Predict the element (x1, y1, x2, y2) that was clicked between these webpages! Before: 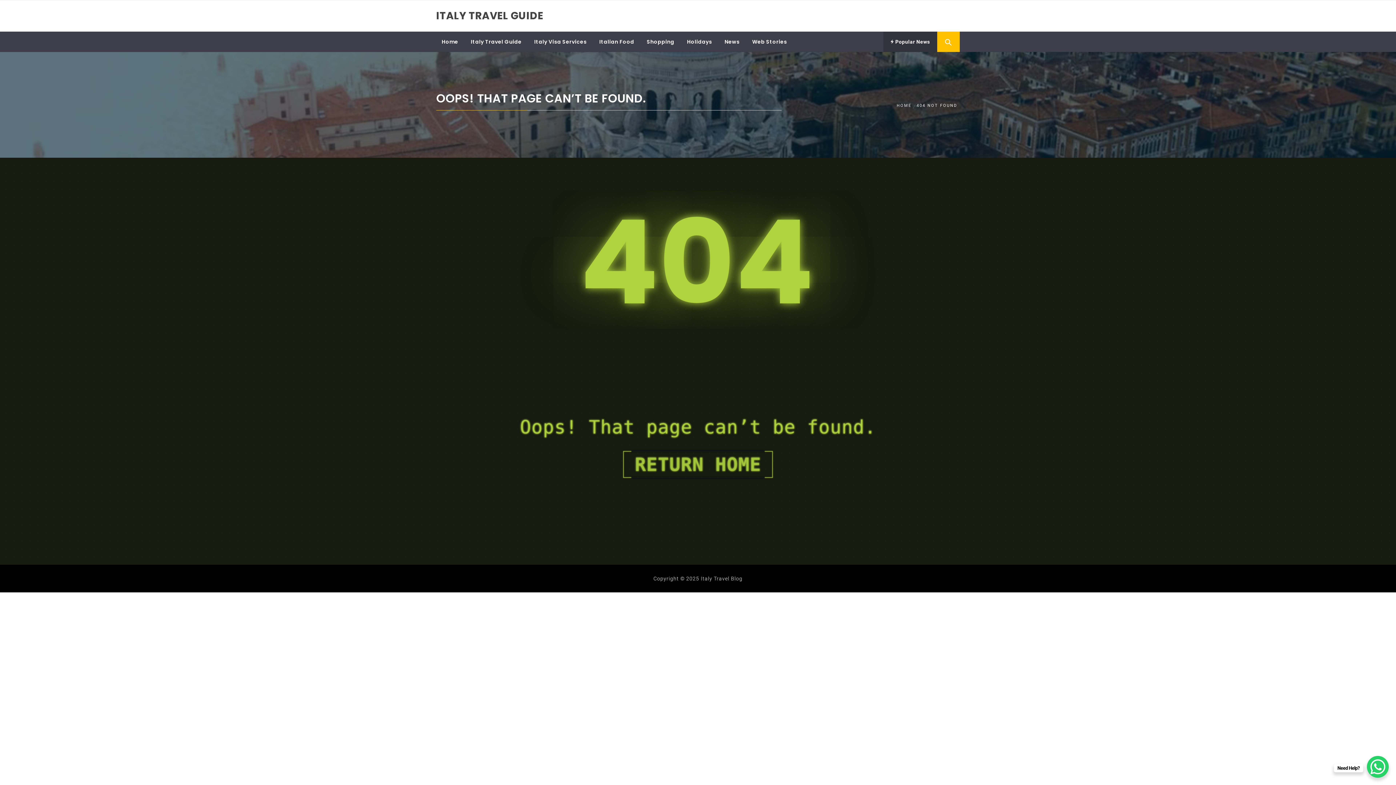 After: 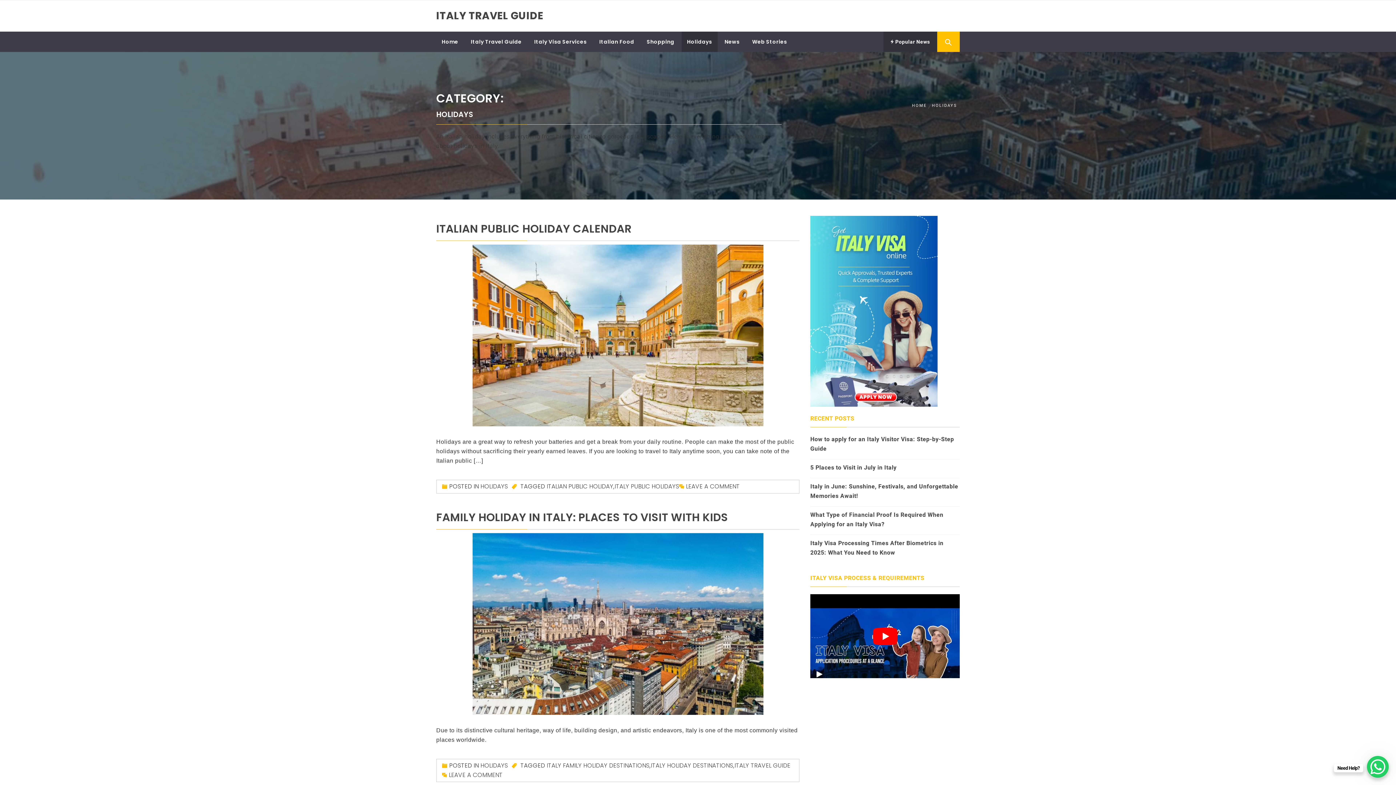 Action: label: Holidays bbox: (681, 31, 717, 52)